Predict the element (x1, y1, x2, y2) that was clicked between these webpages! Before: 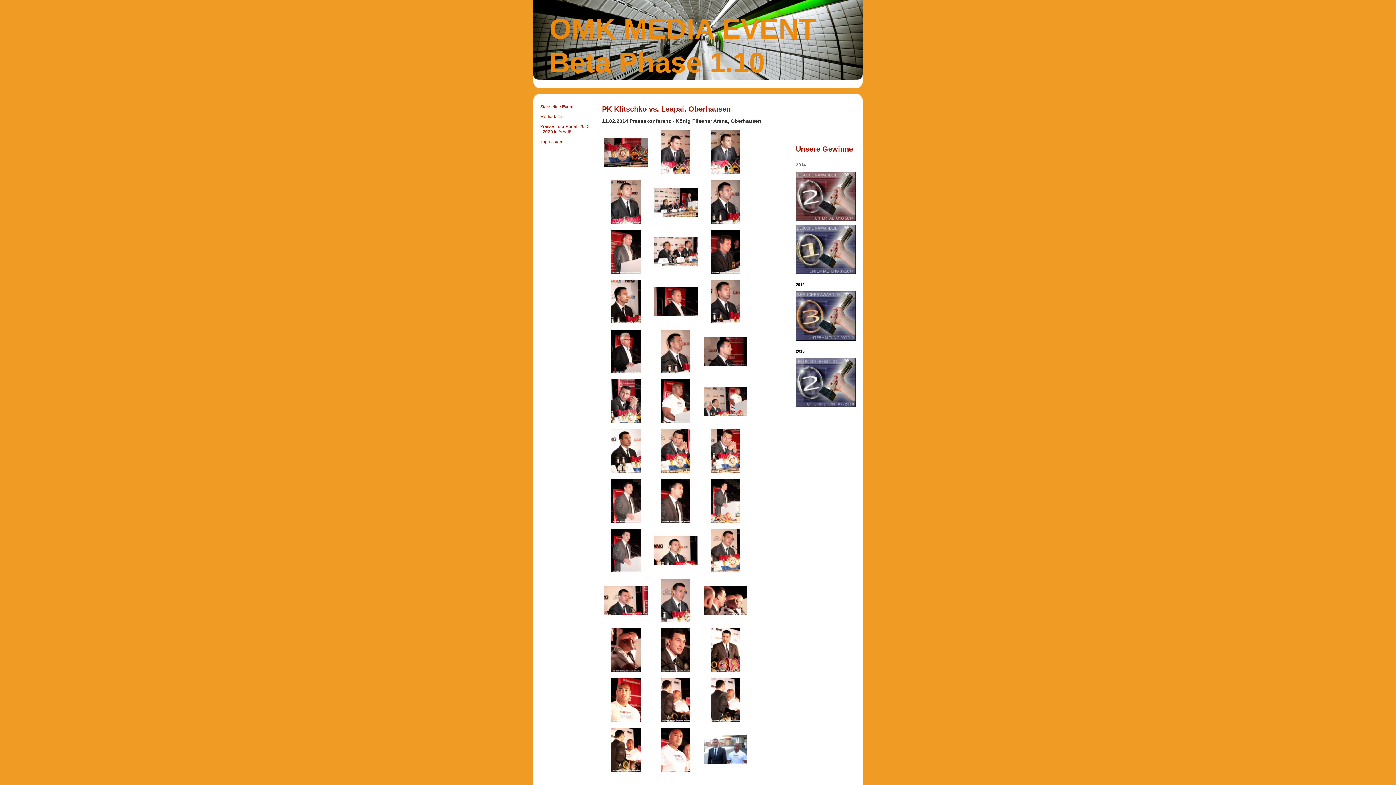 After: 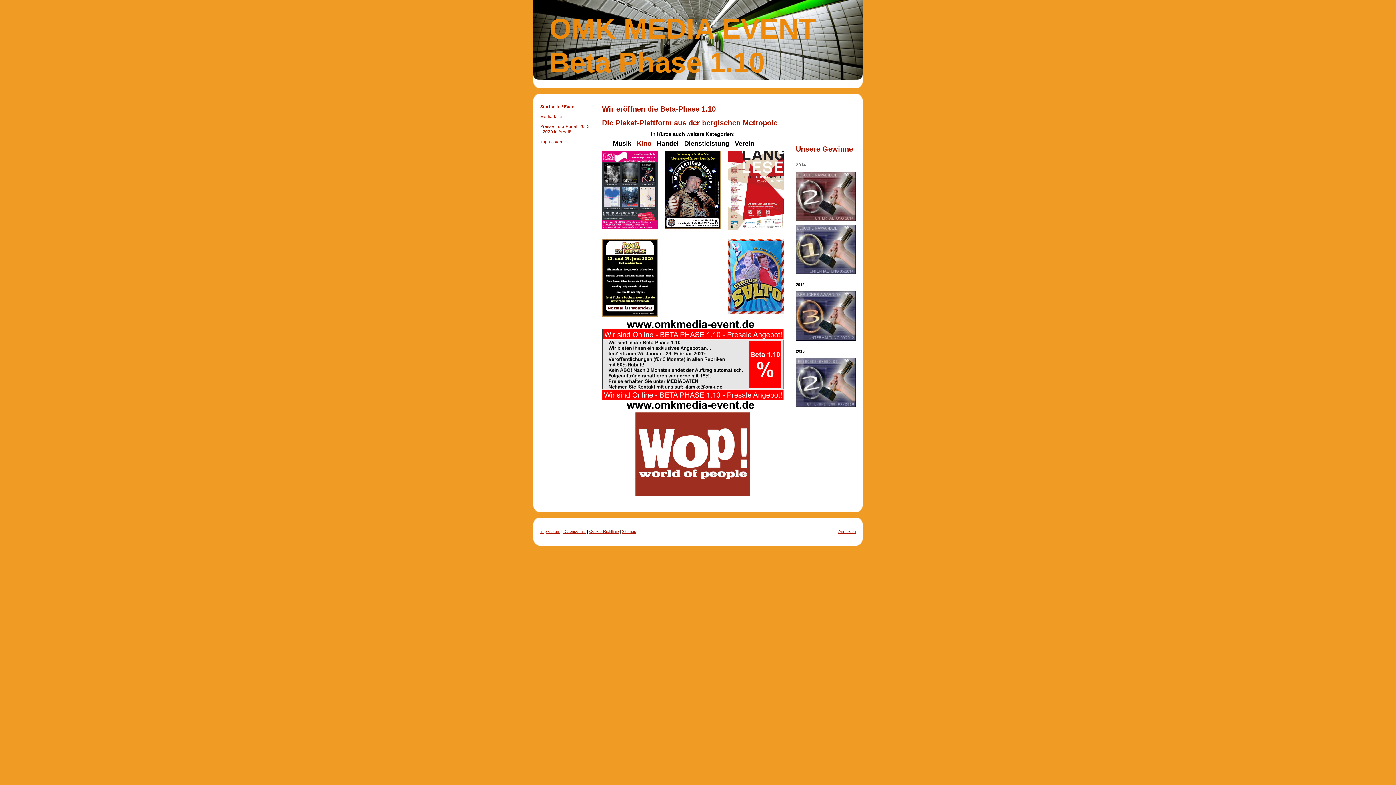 Action: label: Startseite / Event bbox: (540, 102, 591, 112)